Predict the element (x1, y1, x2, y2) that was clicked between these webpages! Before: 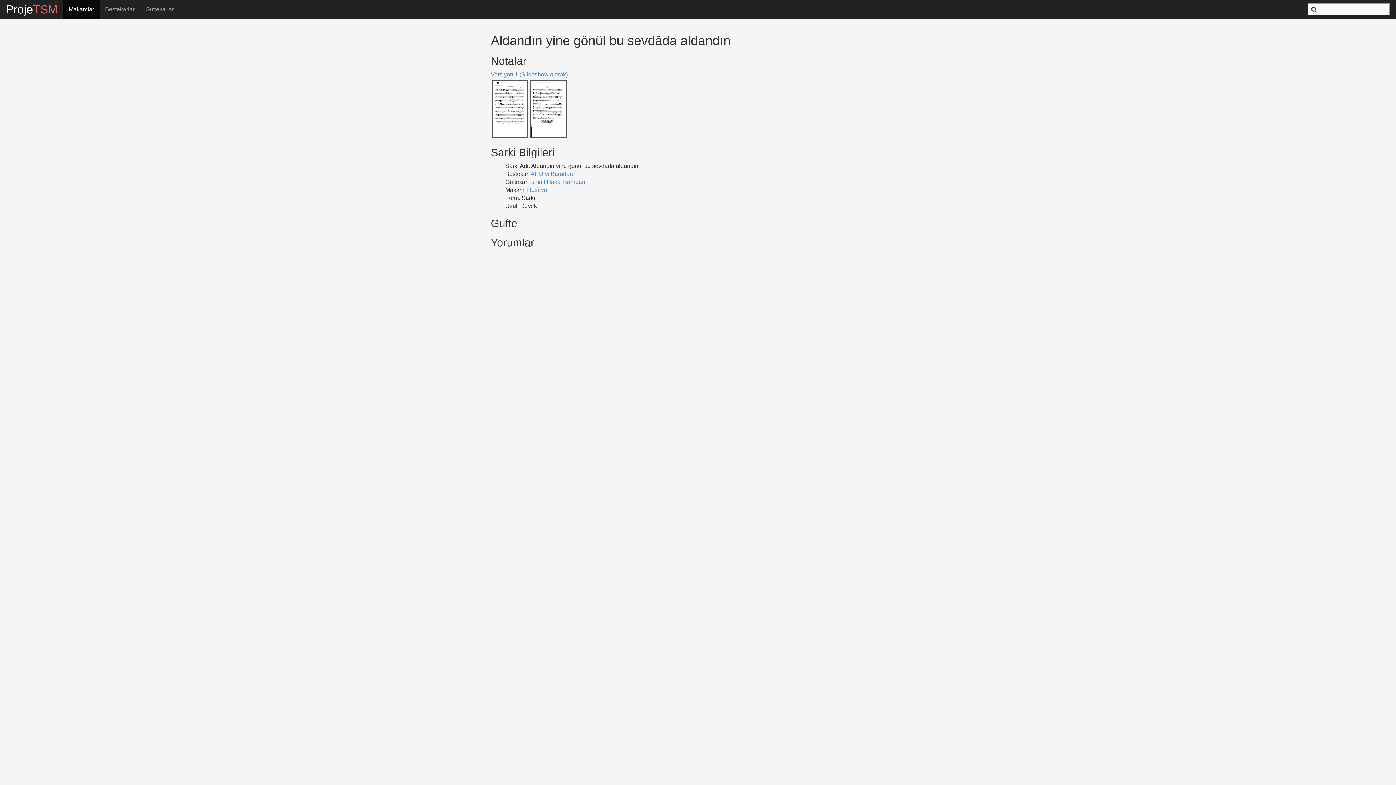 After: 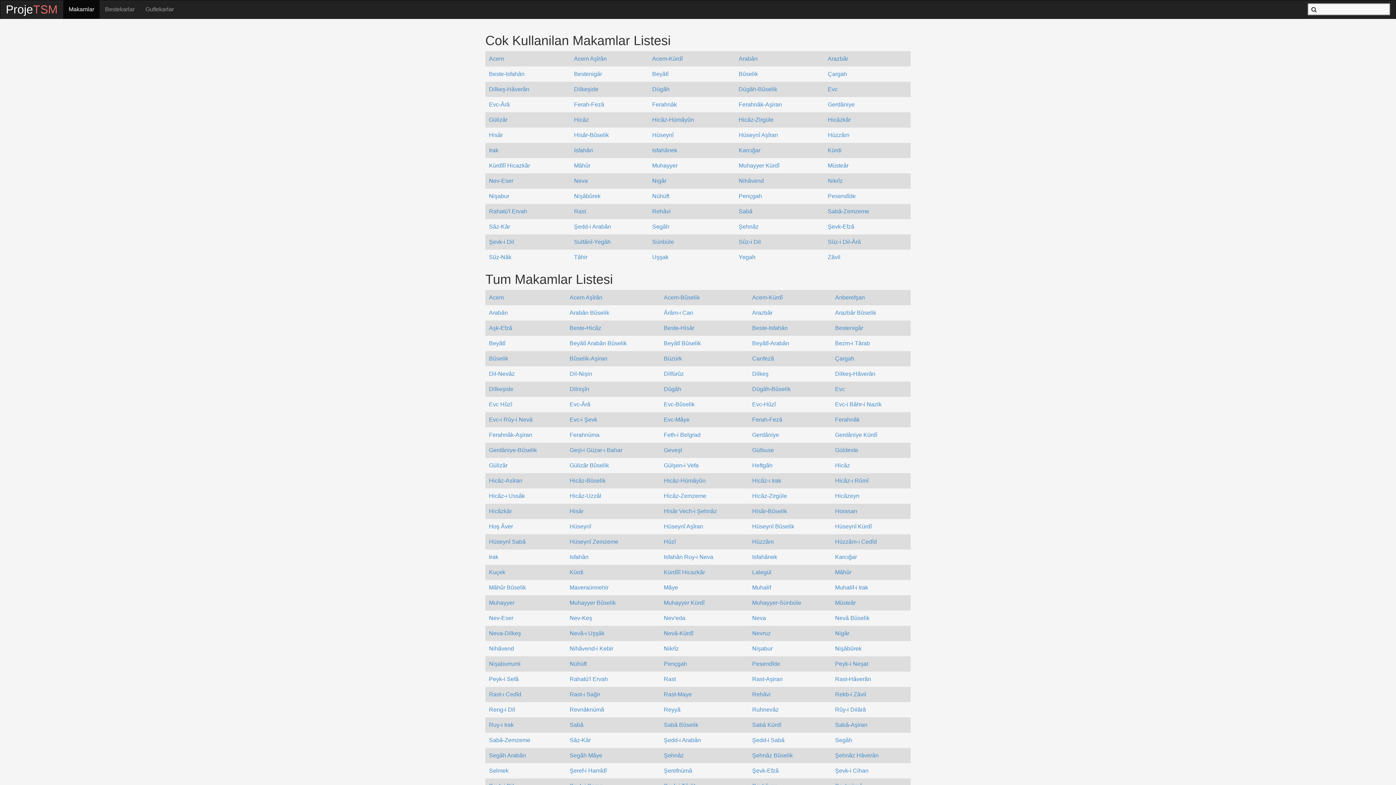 Action: bbox: (0, 0, 63, 11) label: ProjeTSM